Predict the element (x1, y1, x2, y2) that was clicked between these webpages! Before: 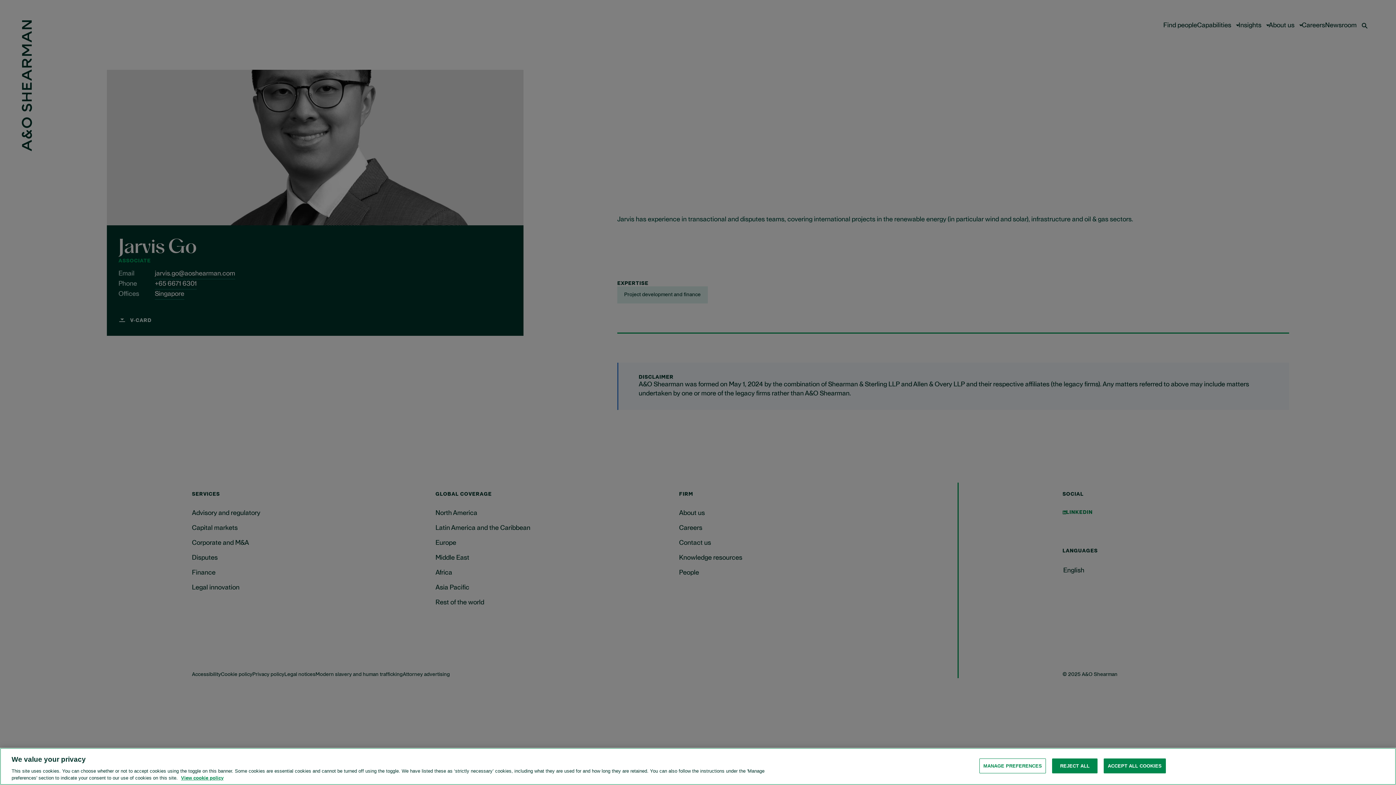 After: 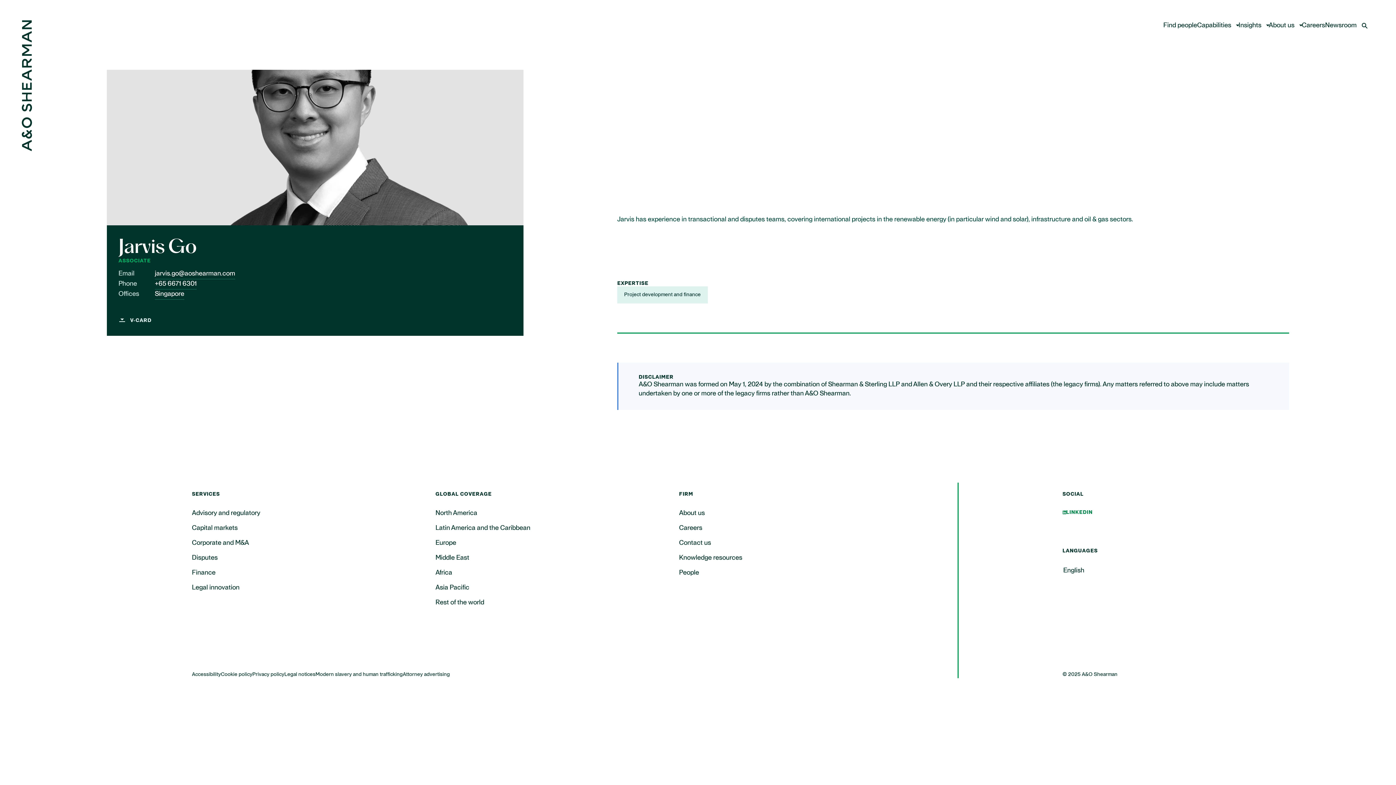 Action: bbox: (1052, 764, 1097, 779) label: REJECT ALL